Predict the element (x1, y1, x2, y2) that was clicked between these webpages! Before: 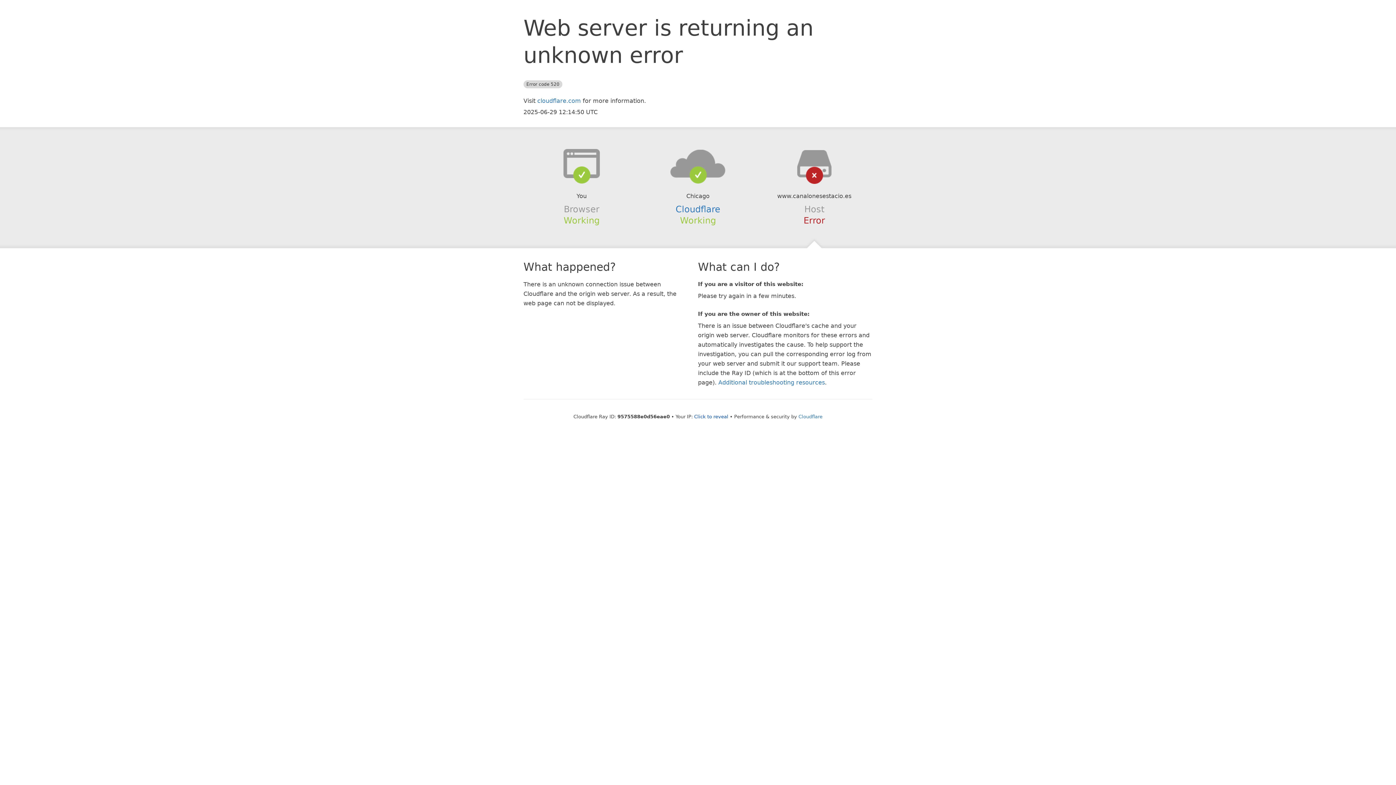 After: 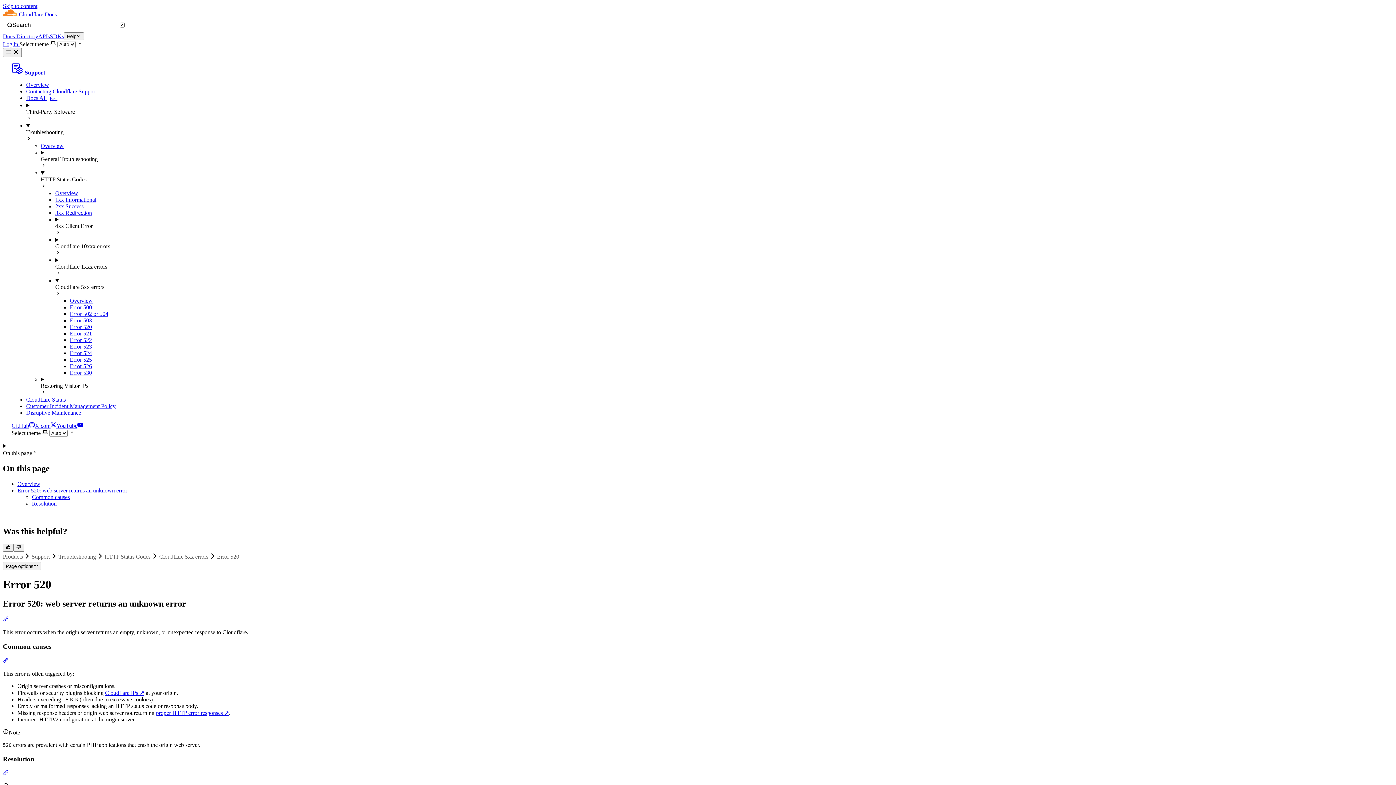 Action: label: Additional troubleshooting resources bbox: (718, 379, 825, 386)